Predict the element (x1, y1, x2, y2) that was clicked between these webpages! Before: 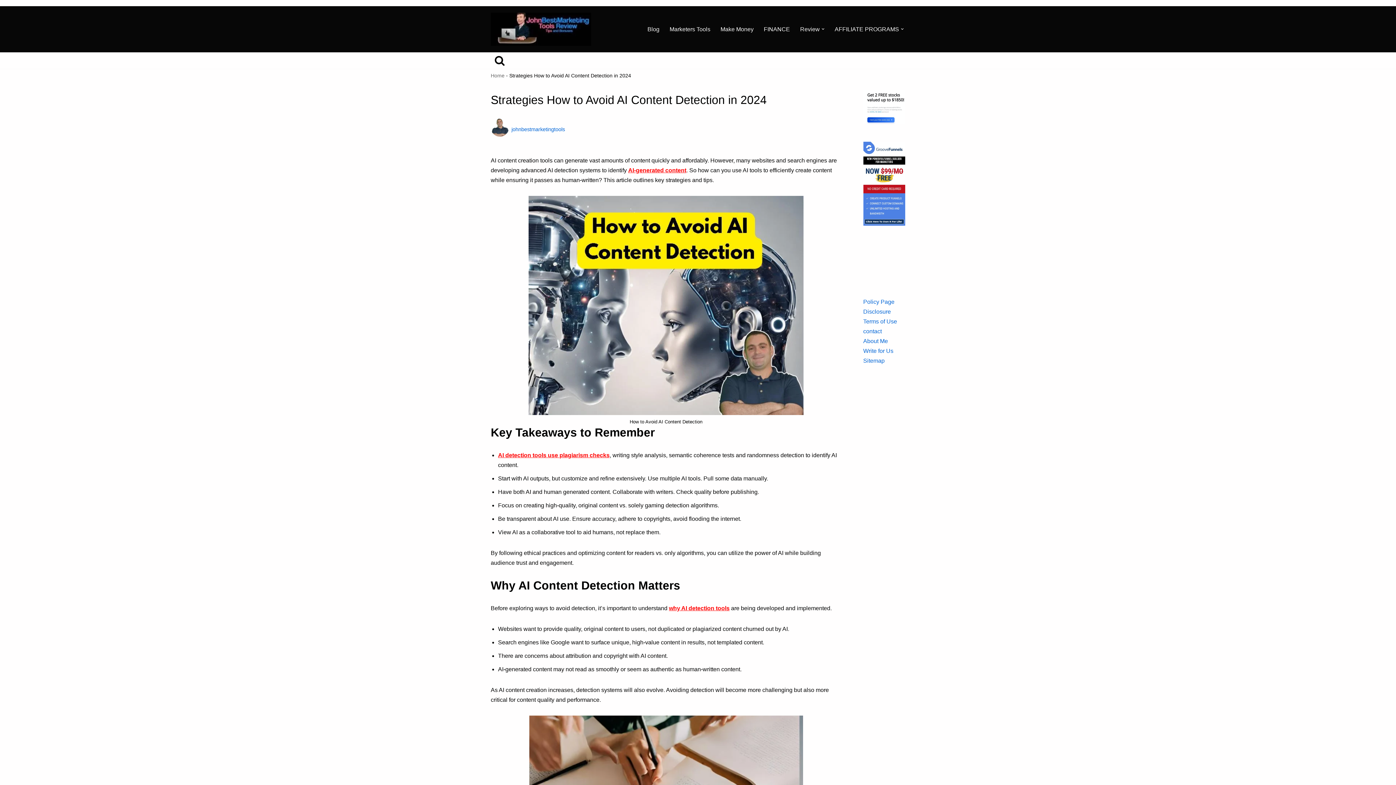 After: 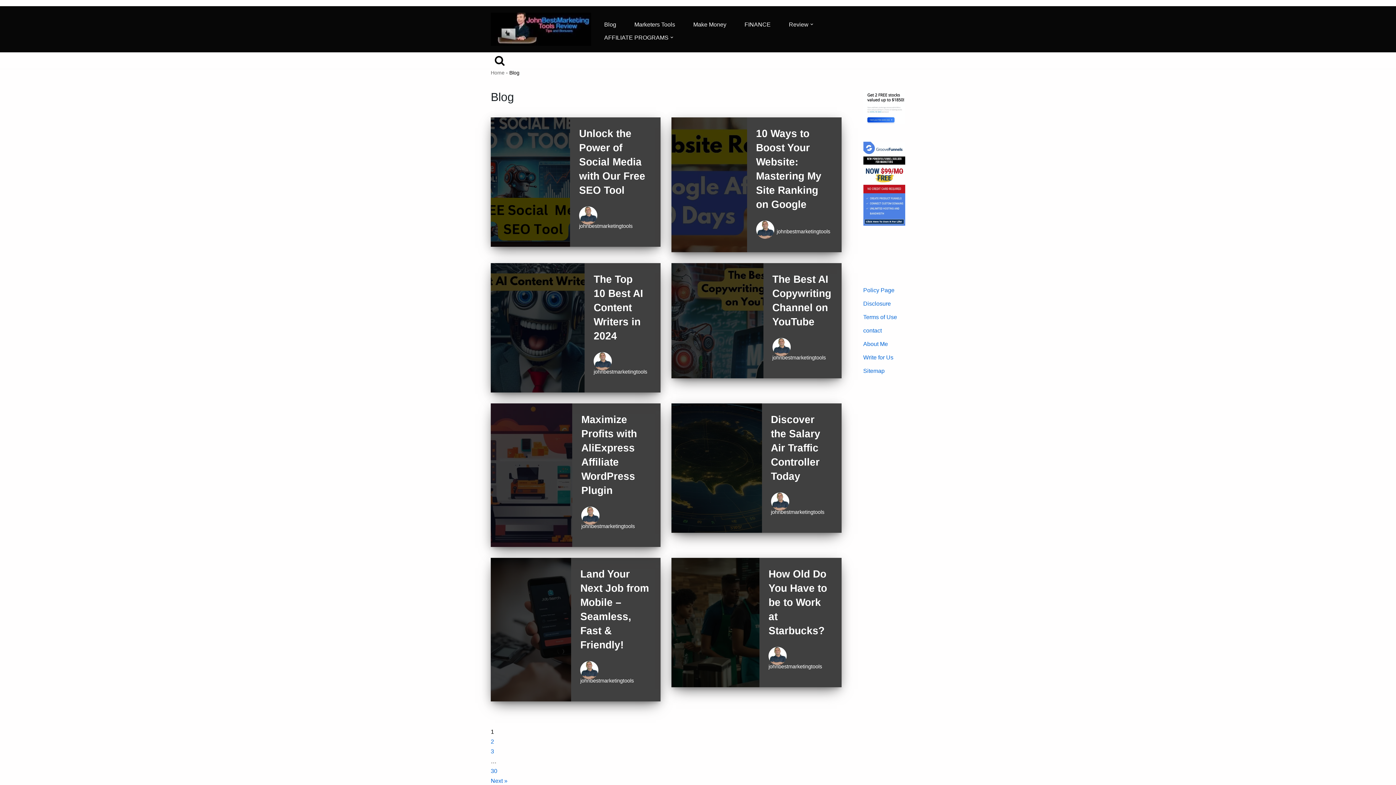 Action: label: Blog bbox: (647, 24, 659, 33)